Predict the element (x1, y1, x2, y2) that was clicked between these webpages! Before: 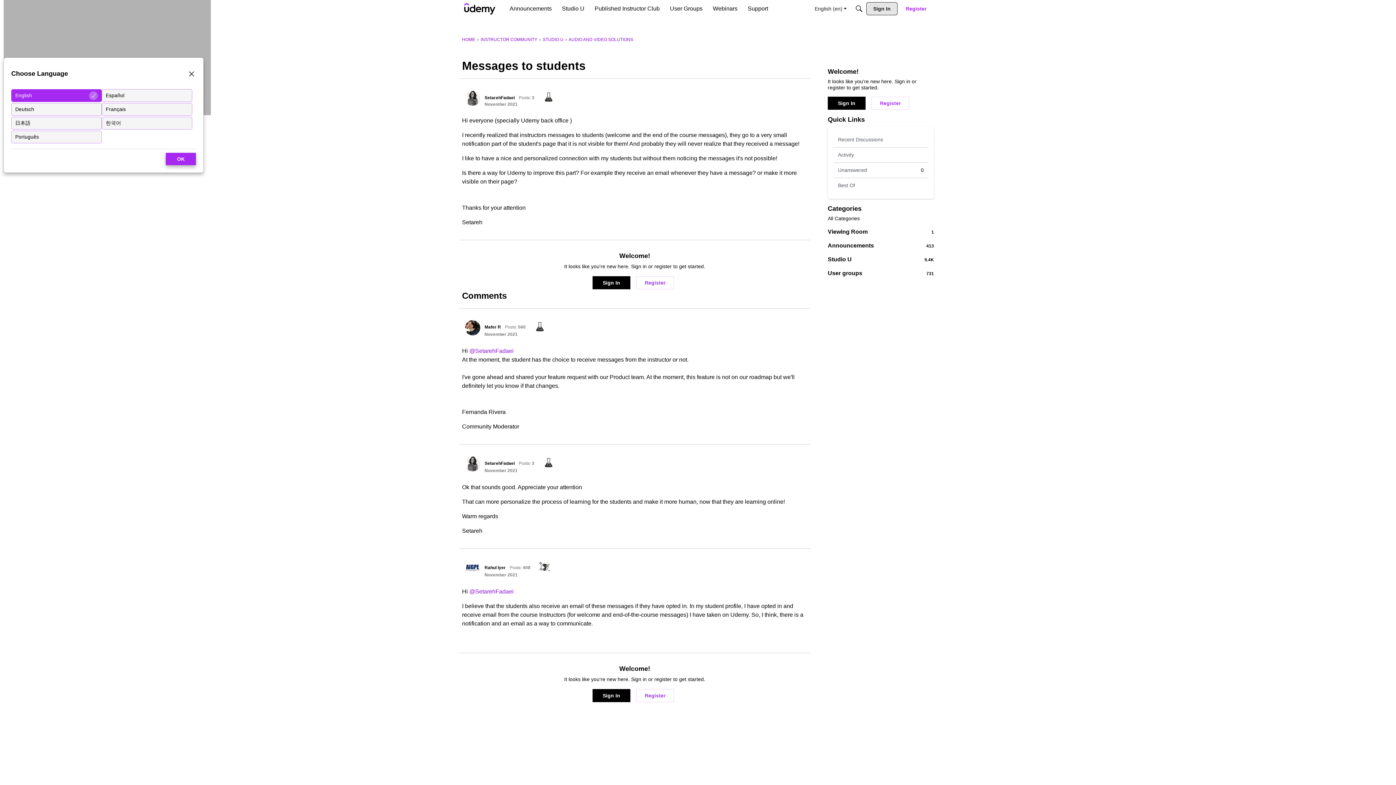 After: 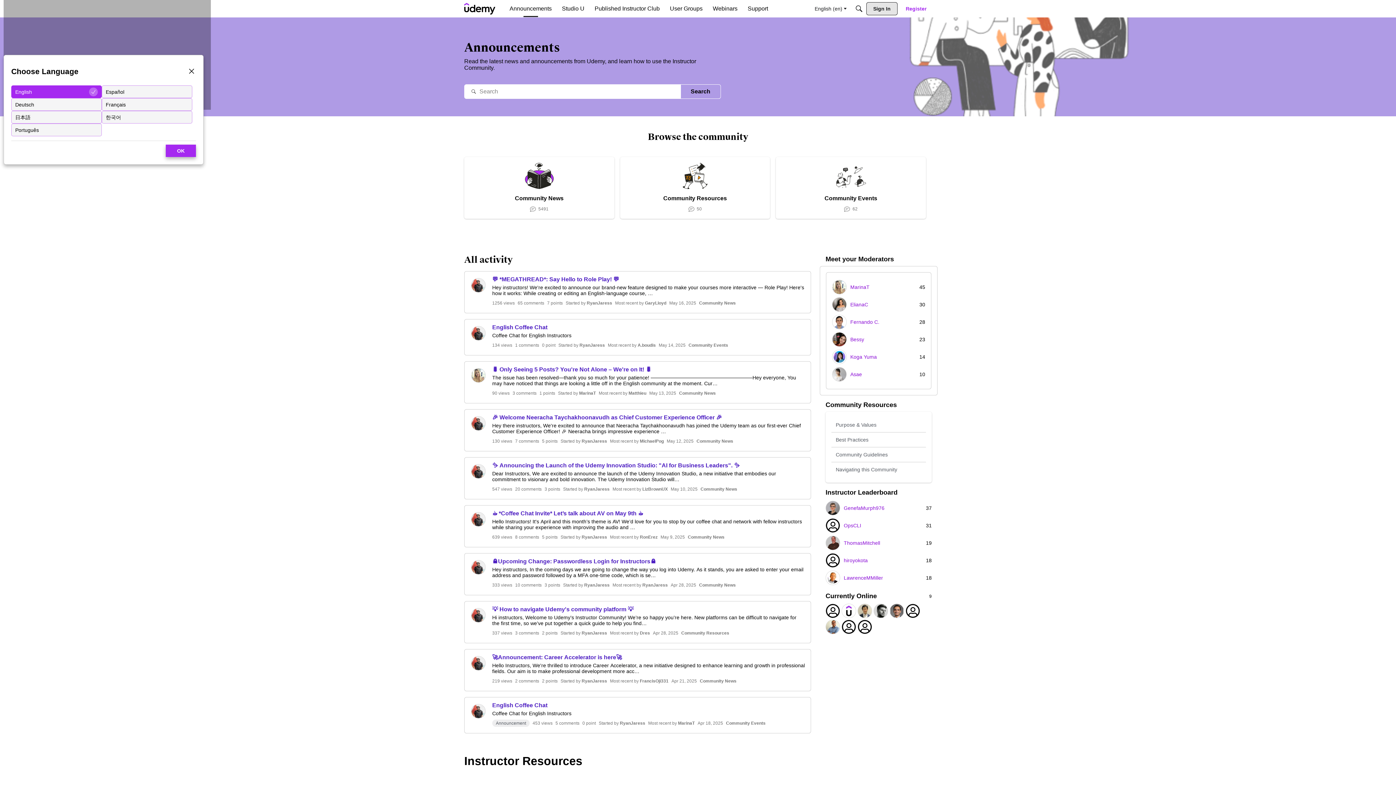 Action: label: 413
Announcements bbox: (828, 242, 934, 249)